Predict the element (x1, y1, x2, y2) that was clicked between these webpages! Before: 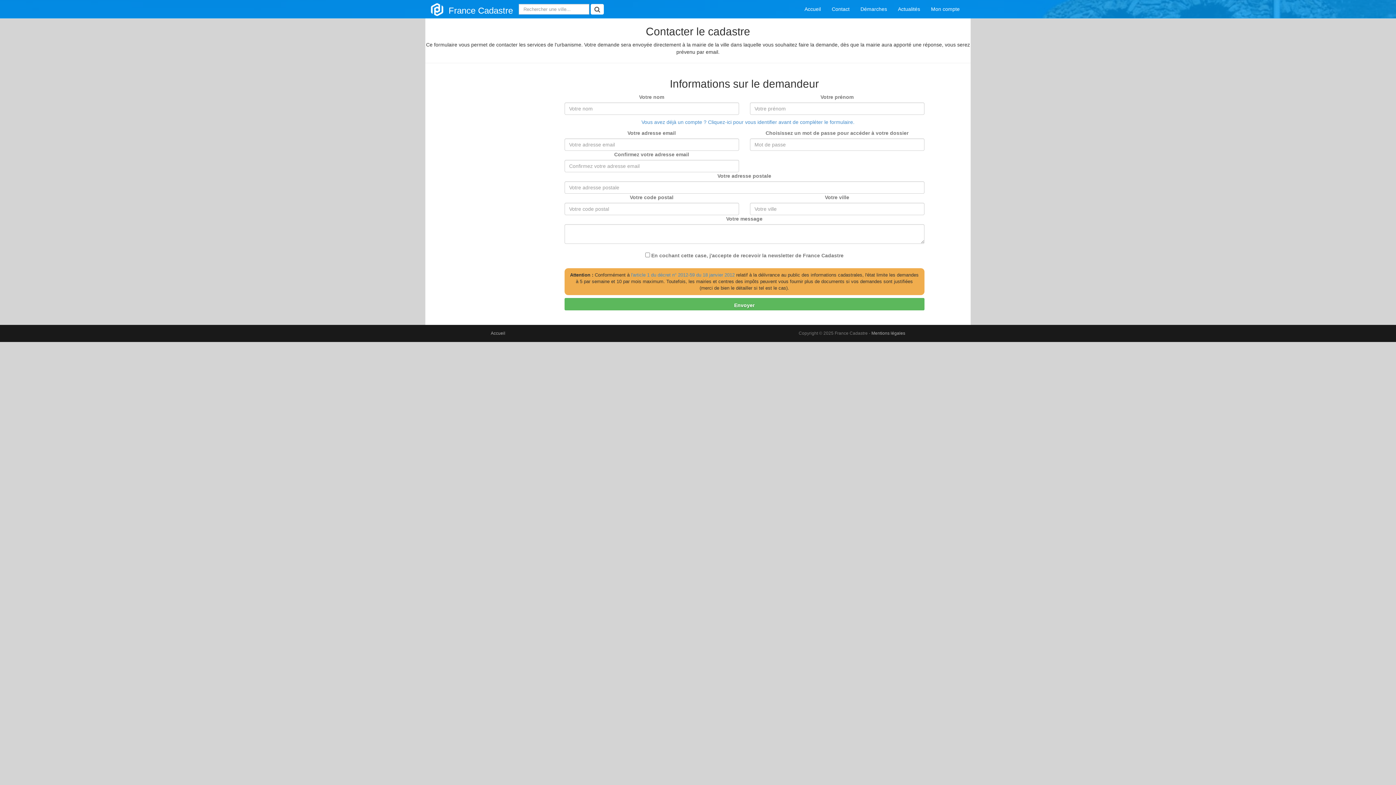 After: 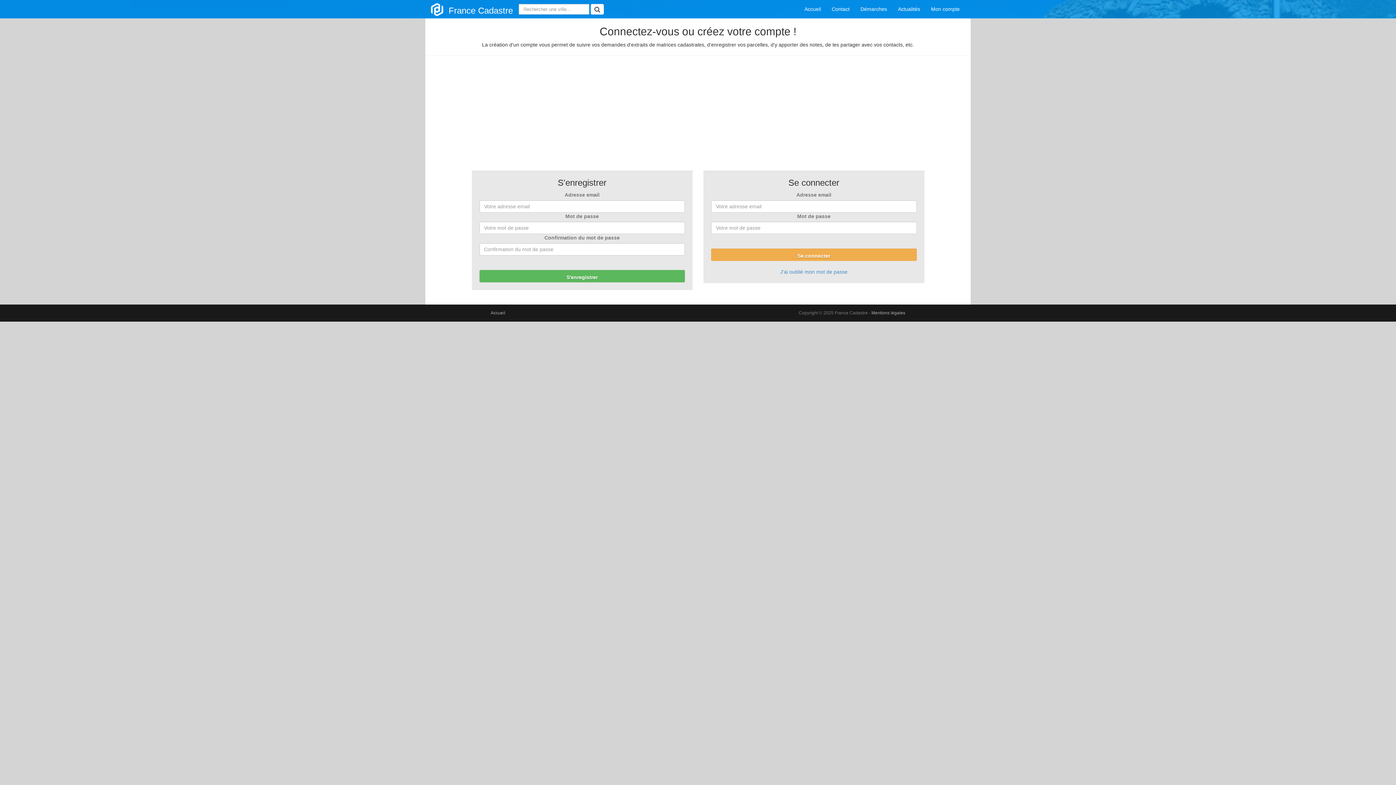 Action: label: Mon compte bbox: (925, 0, 965, 18)